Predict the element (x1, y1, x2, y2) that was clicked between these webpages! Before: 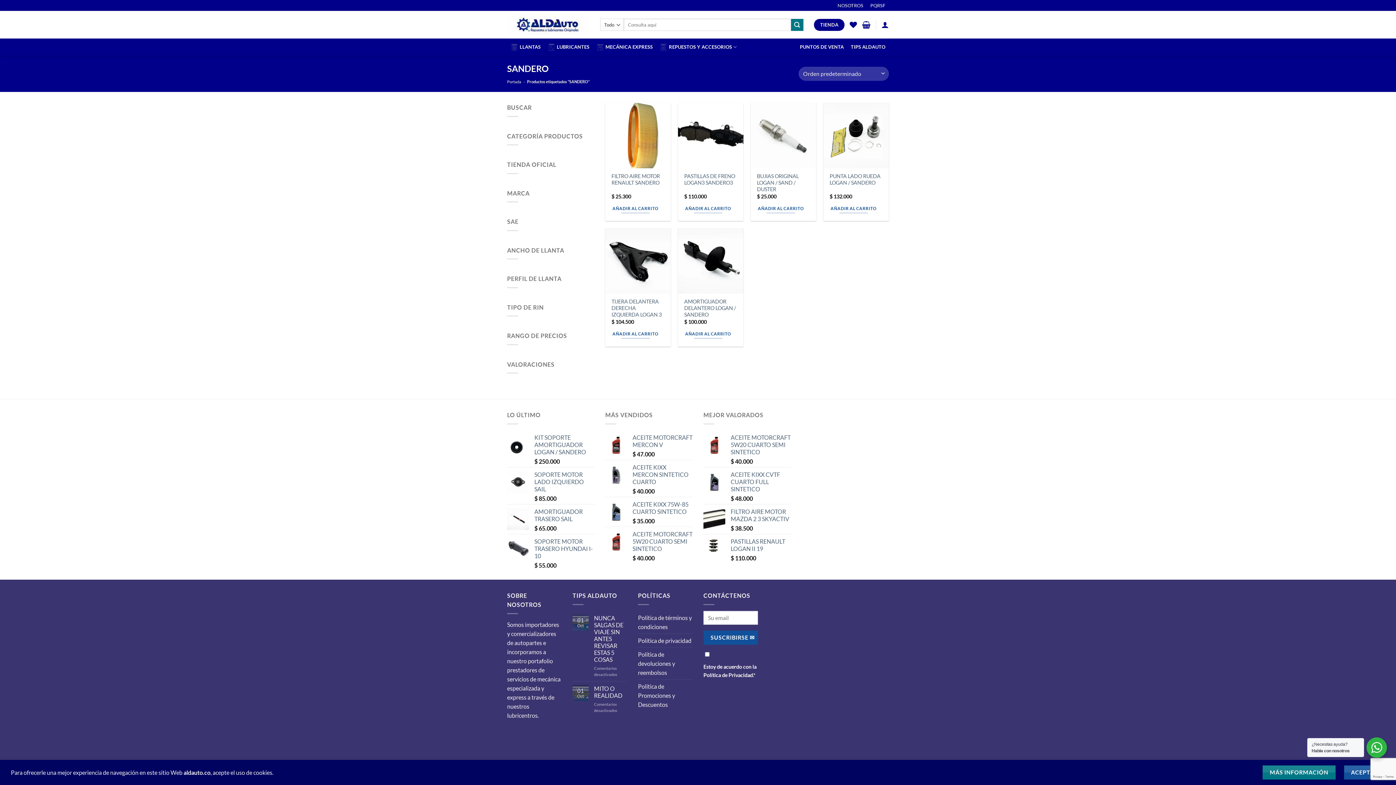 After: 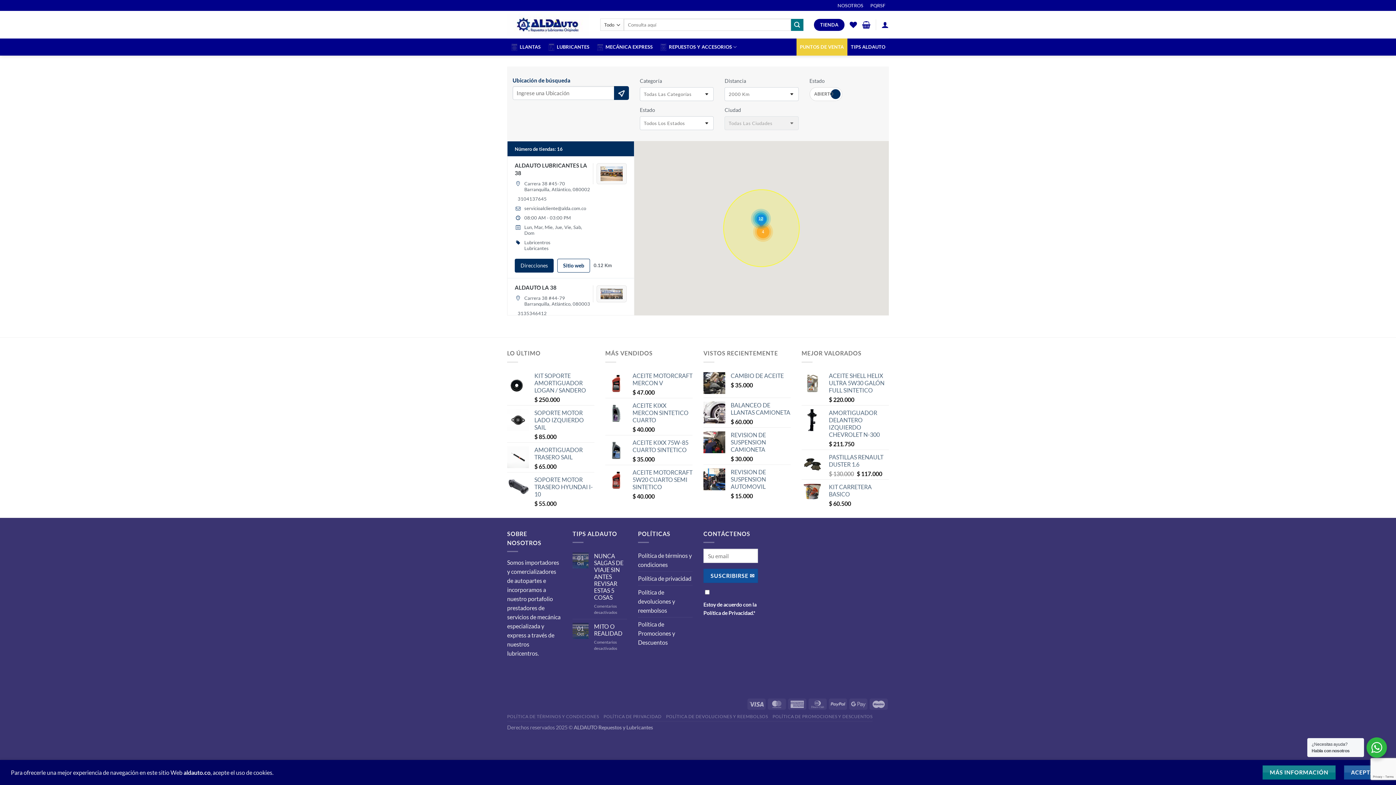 Action: bbox: (796, 38, 847, 55) label: PUNTOS DE VENTA